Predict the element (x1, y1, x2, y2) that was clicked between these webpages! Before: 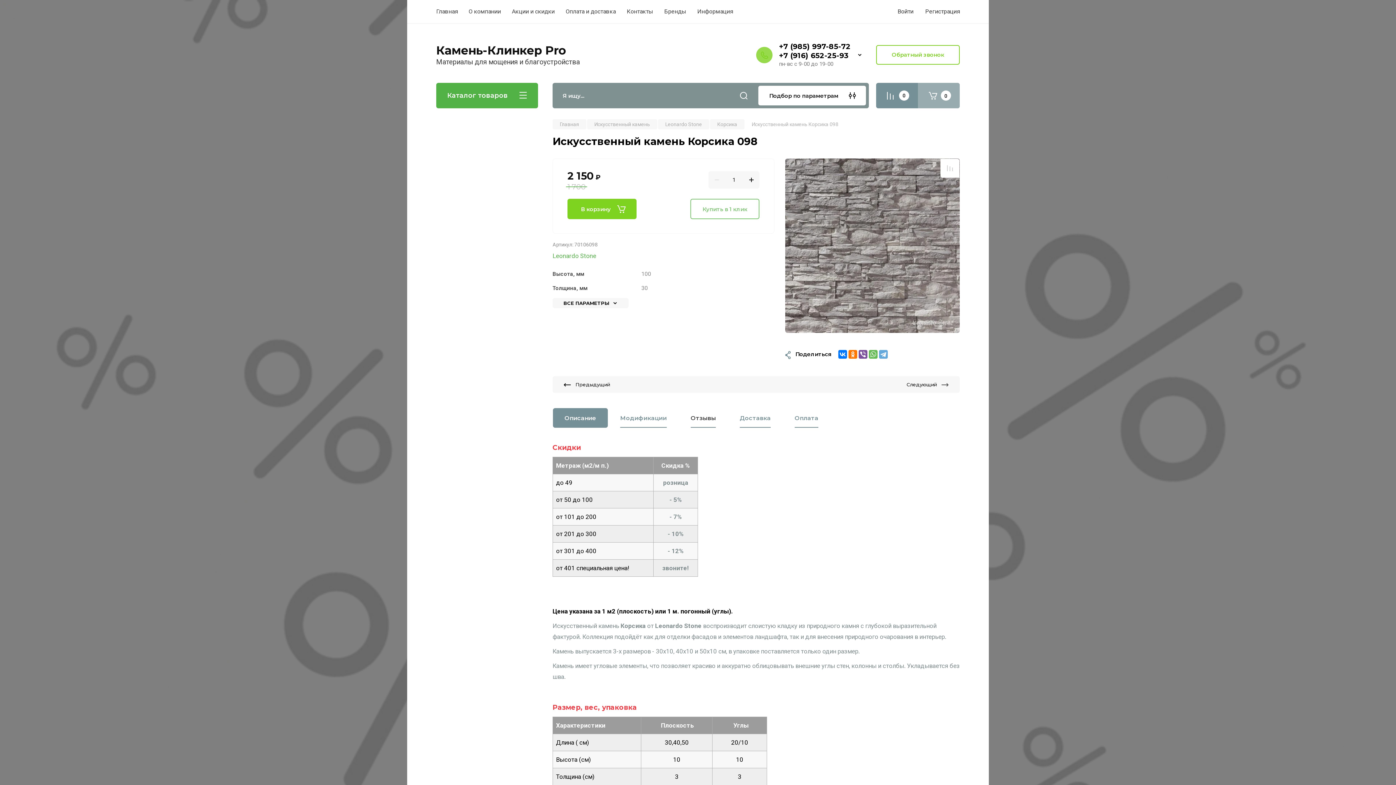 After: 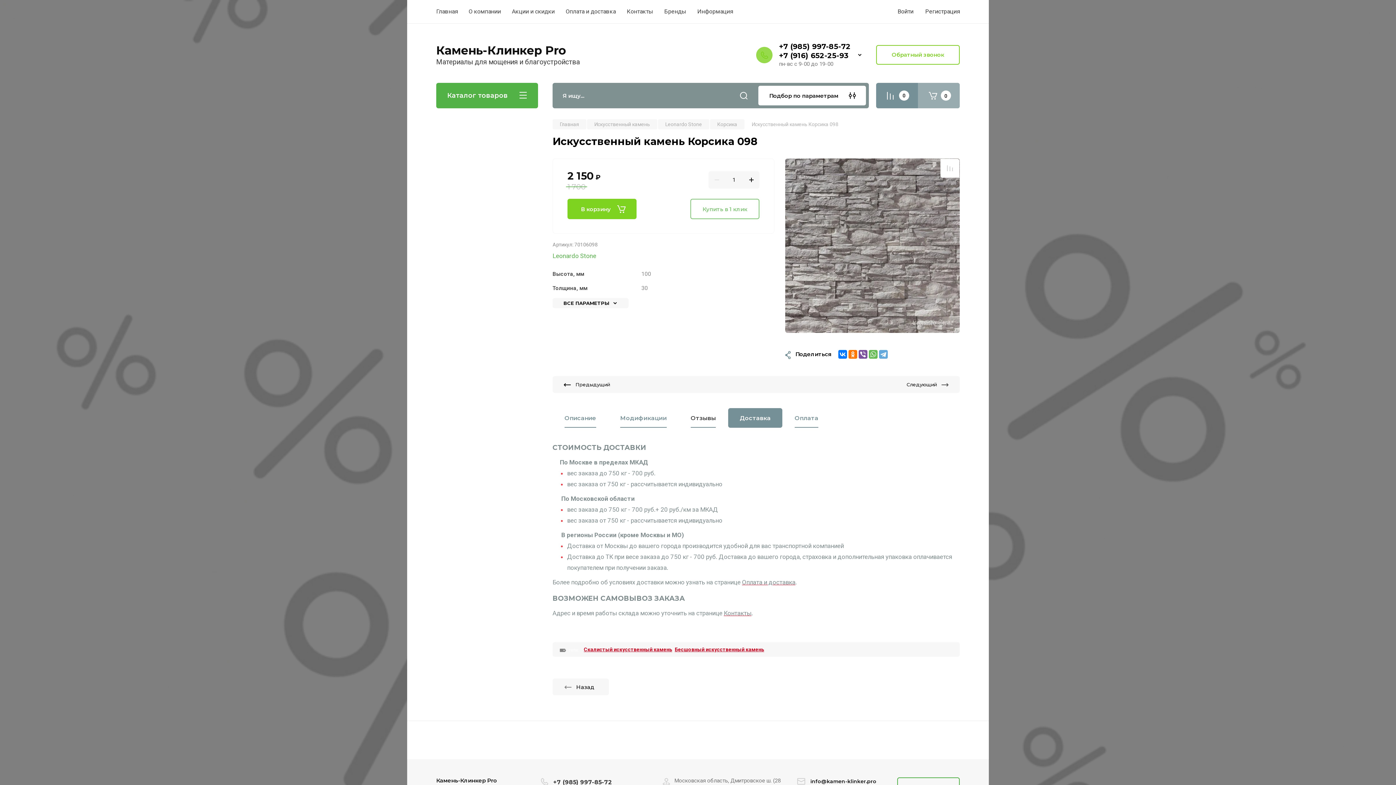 Action: label: Доставка bbox: (729, 409, 781, 427)